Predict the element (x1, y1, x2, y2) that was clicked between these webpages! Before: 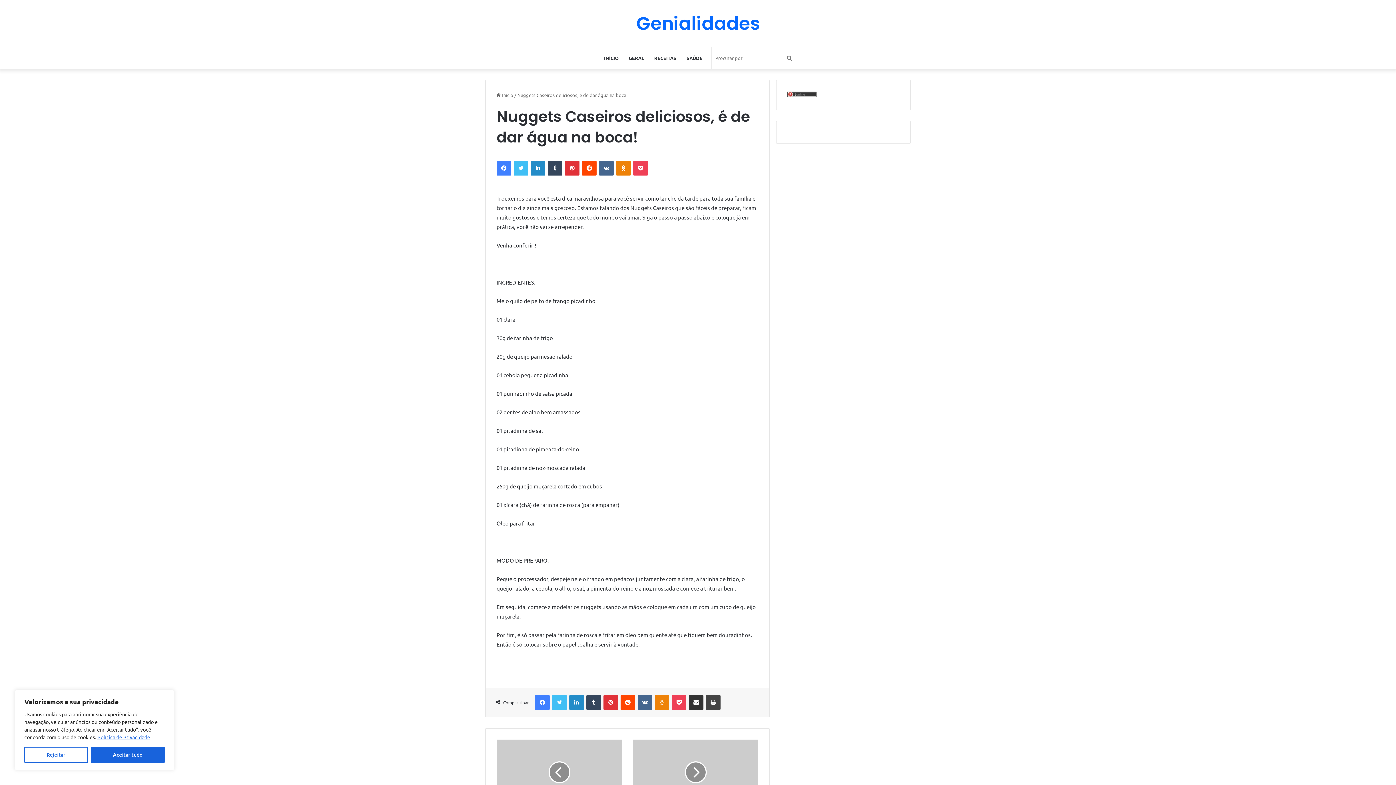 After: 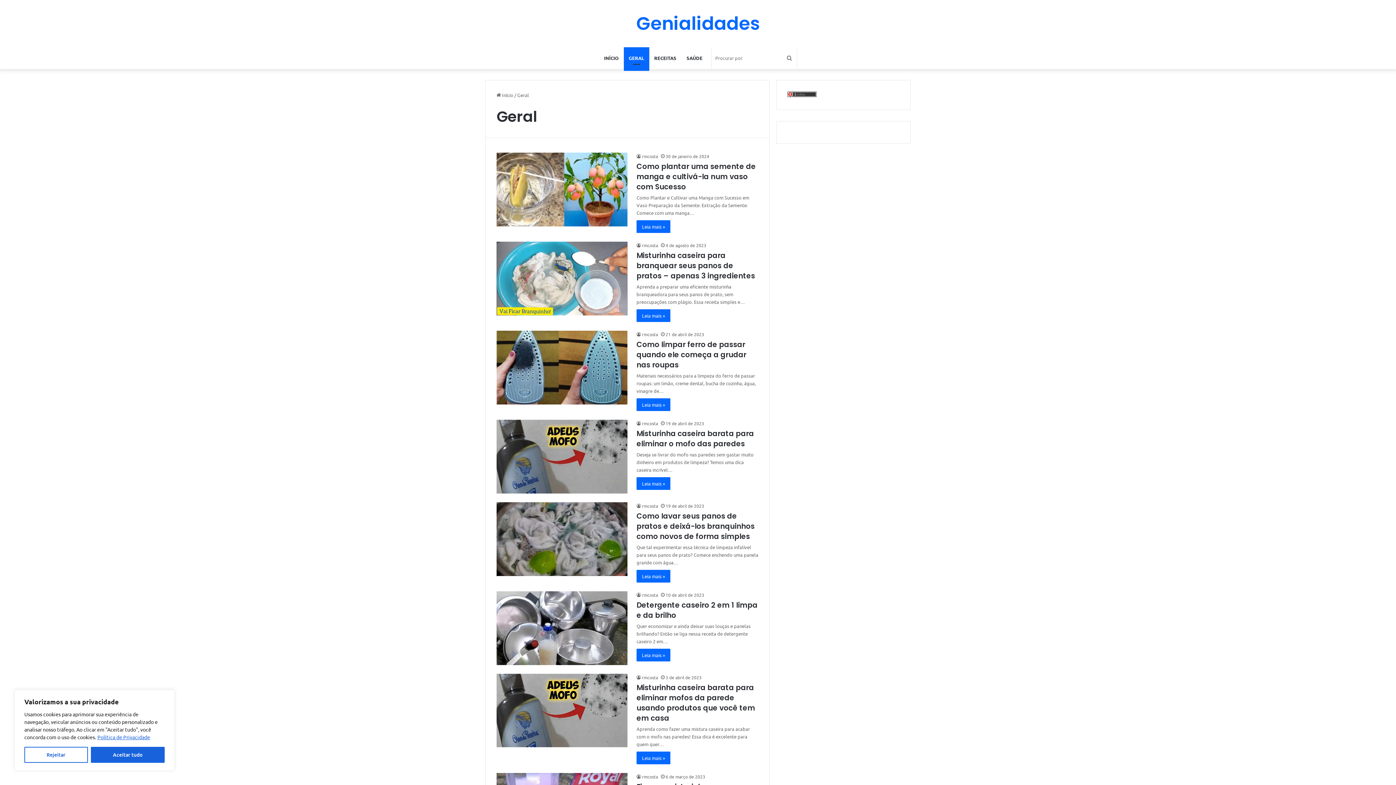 Action: bbox: (623, 47, 649, 69) label: GERAL